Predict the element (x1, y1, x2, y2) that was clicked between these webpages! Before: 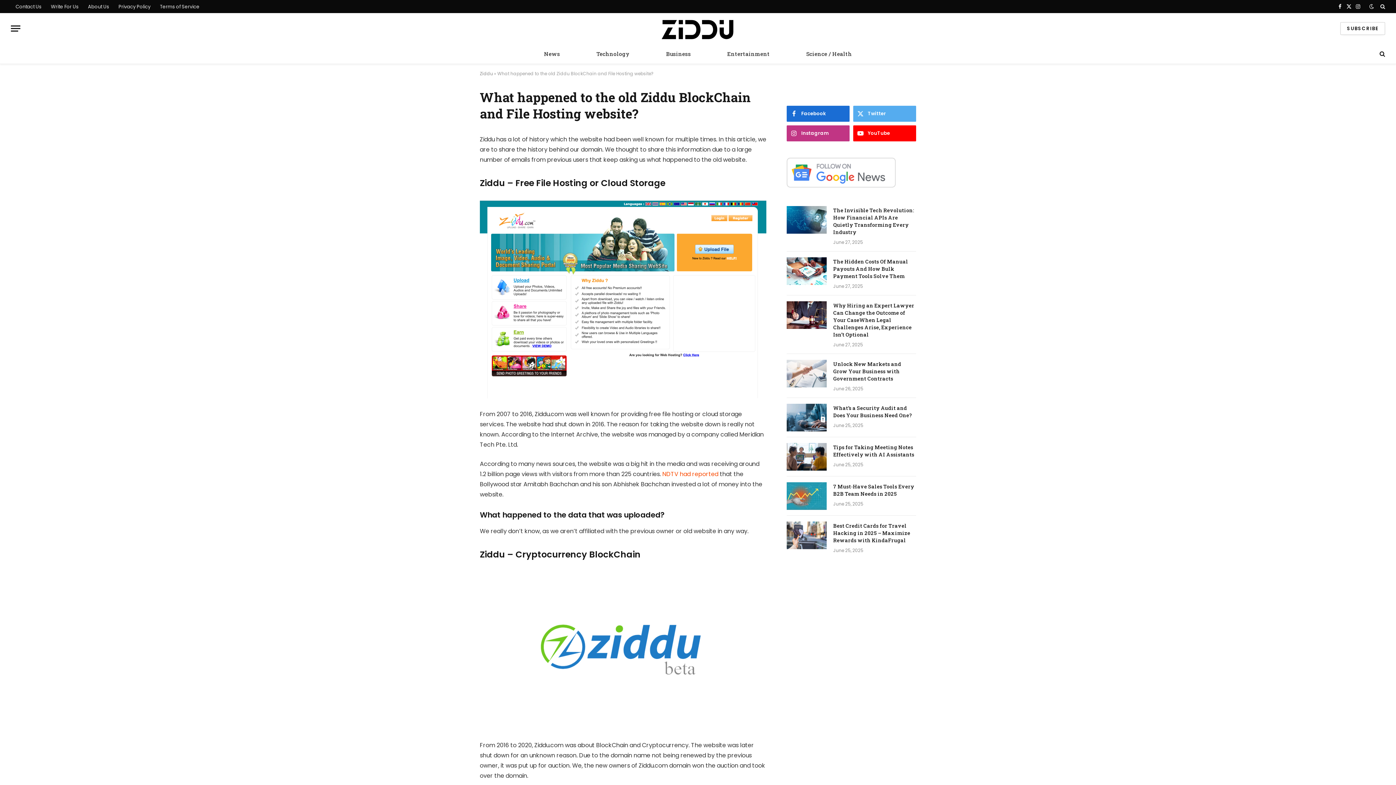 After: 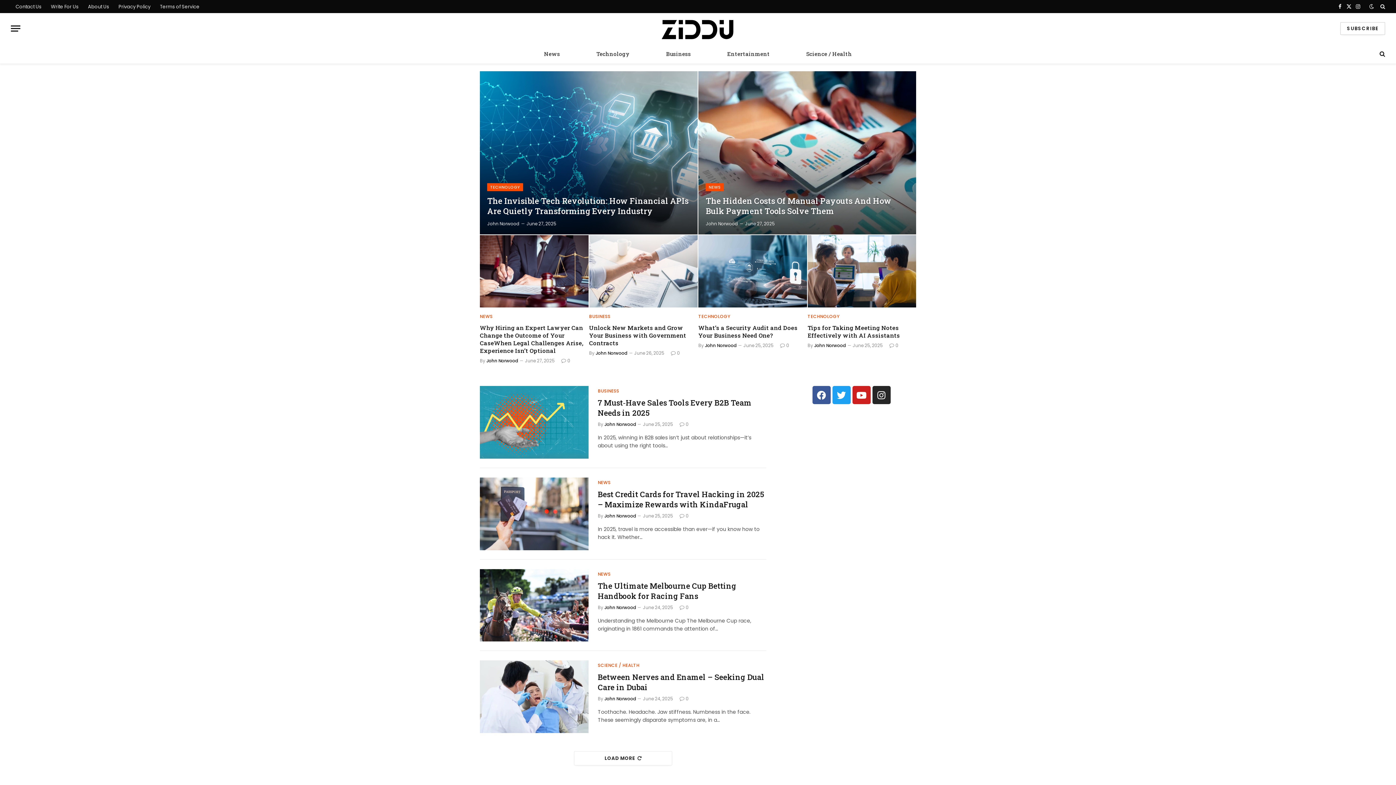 Action: label: Ziddu bbox: (480, 70, 493, 76)